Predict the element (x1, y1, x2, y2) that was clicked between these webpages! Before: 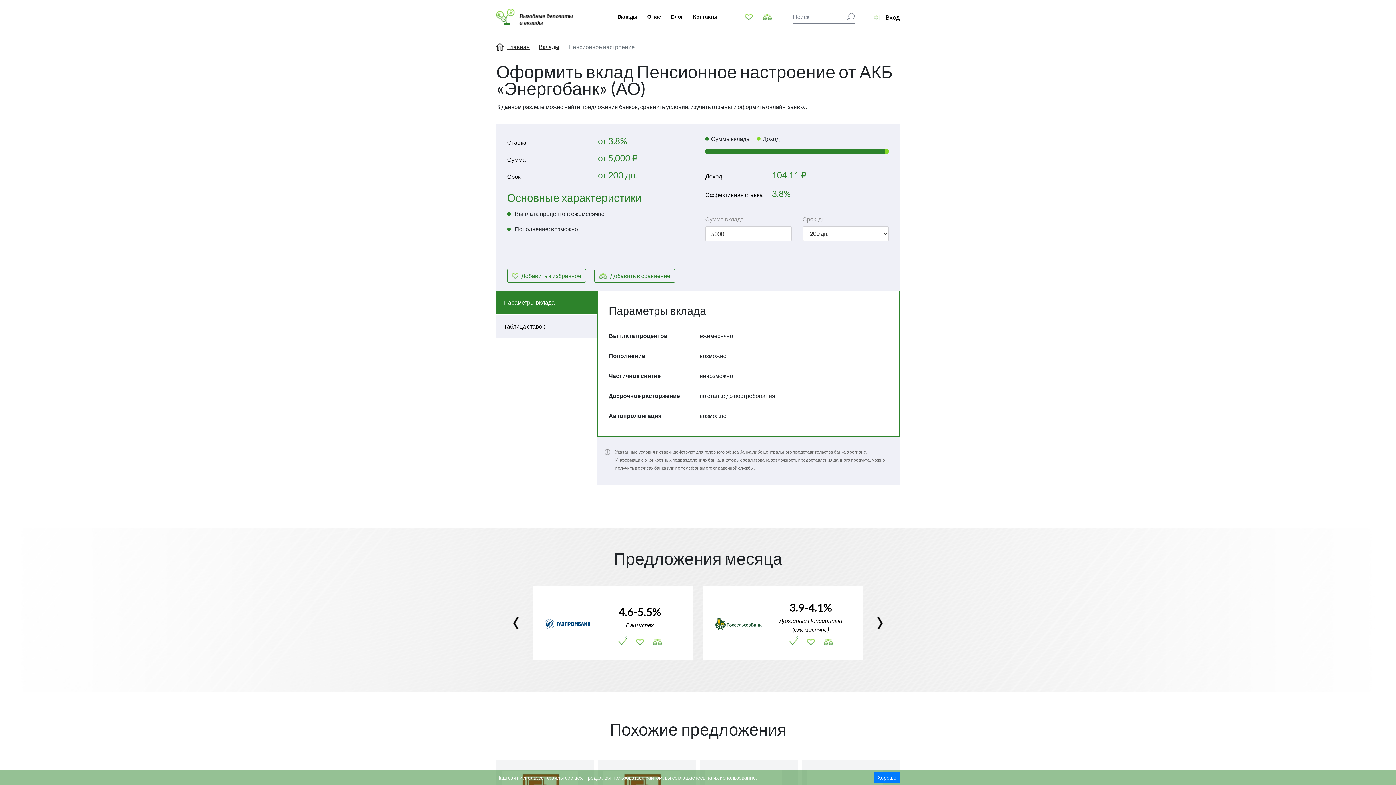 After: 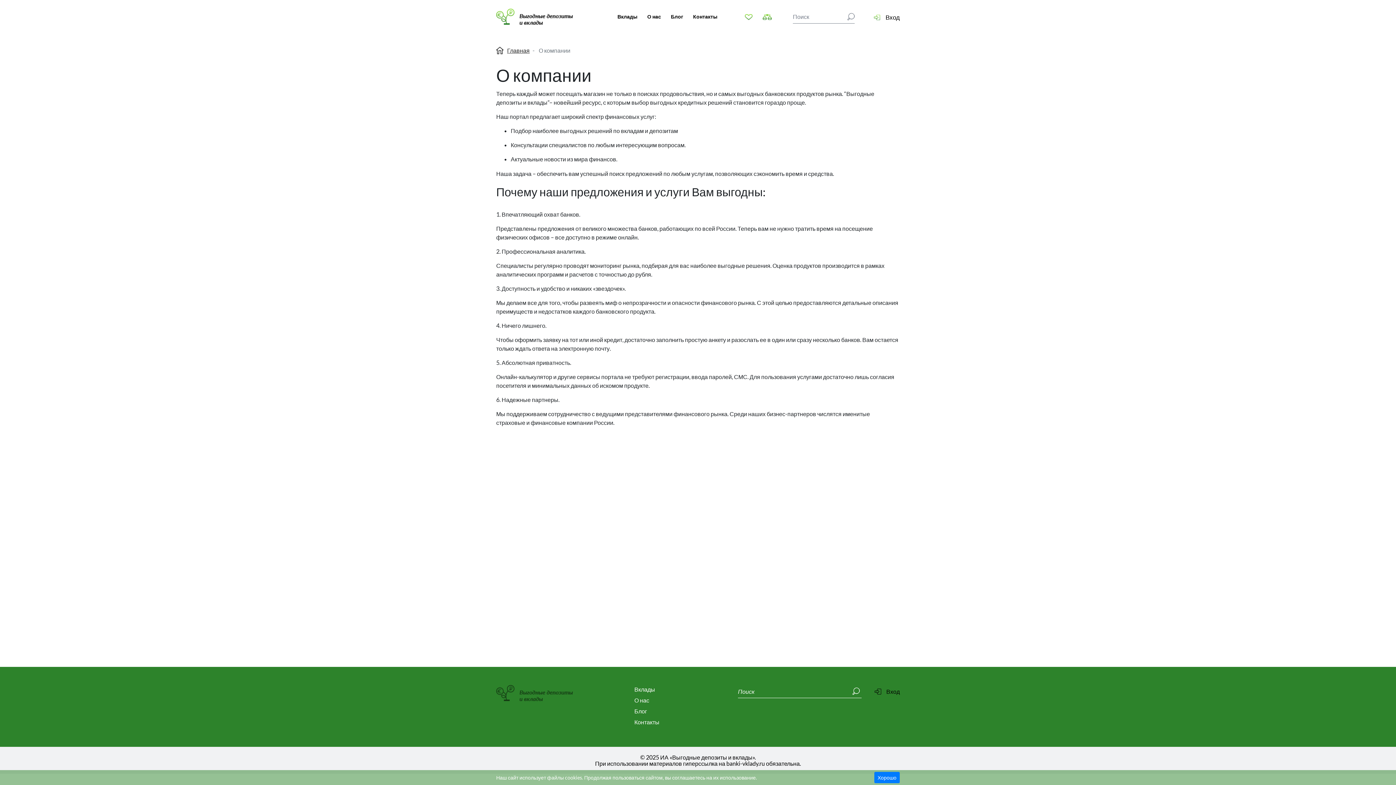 Action: label: О нас bbox: (647, 12, 661, 20)